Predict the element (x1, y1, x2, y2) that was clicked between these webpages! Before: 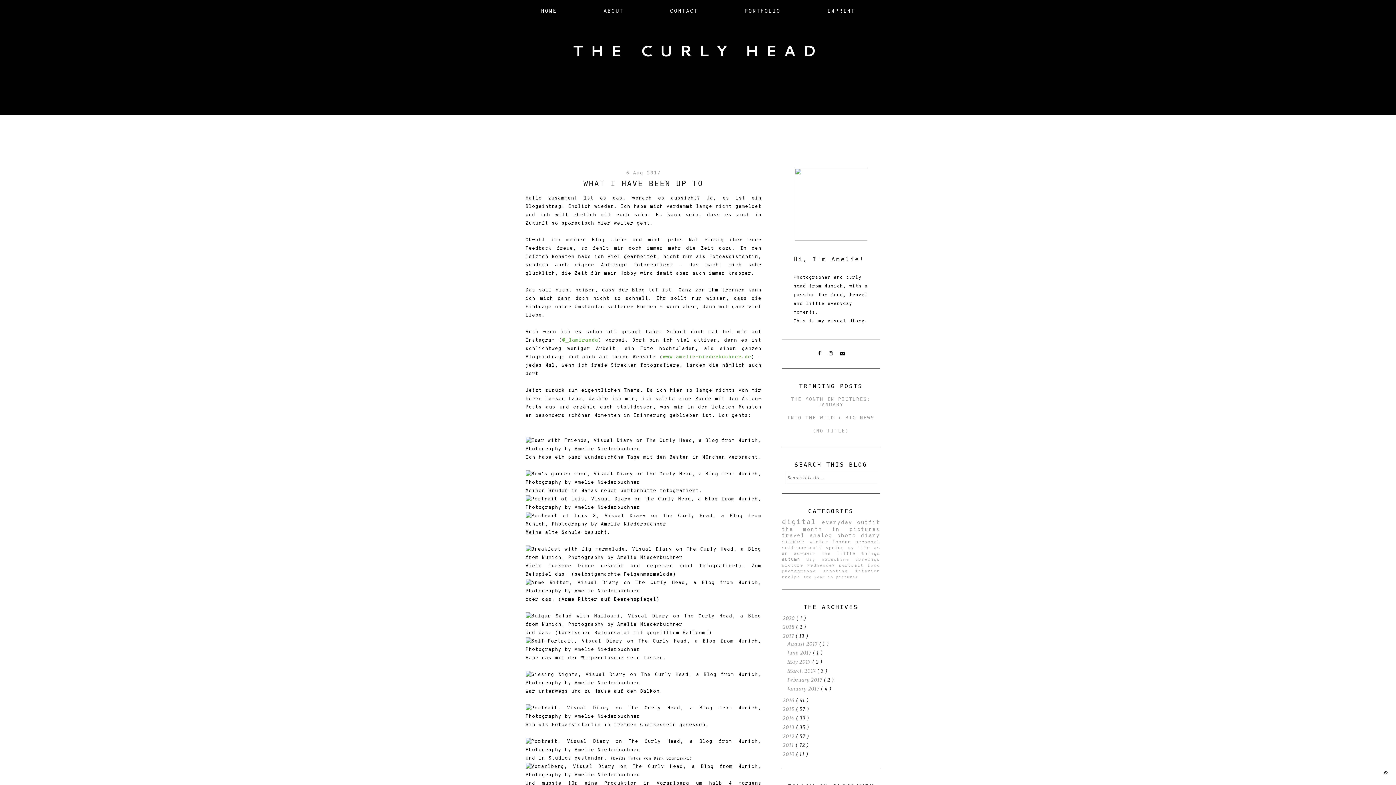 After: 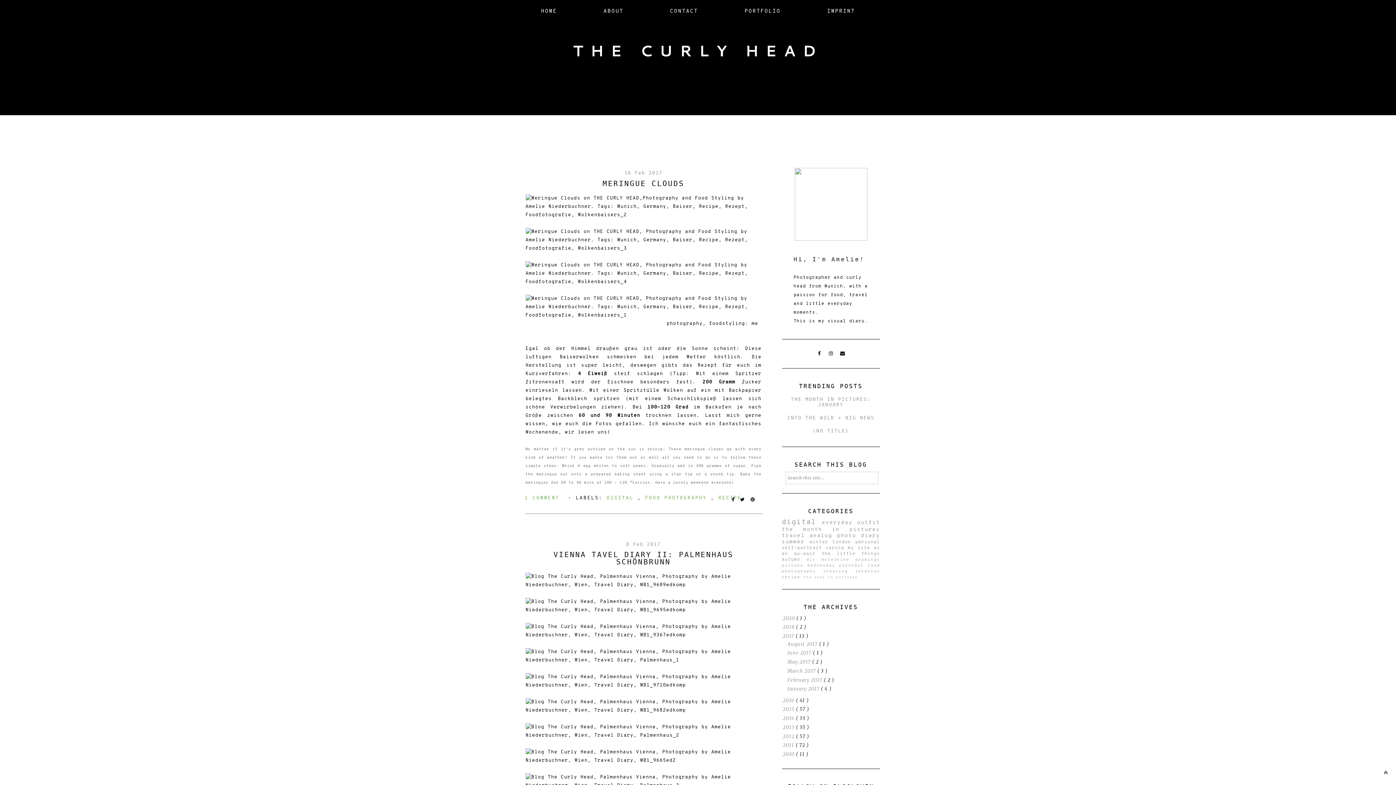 Action: bbox: (787, 677, 824, 683) label: February 2017 